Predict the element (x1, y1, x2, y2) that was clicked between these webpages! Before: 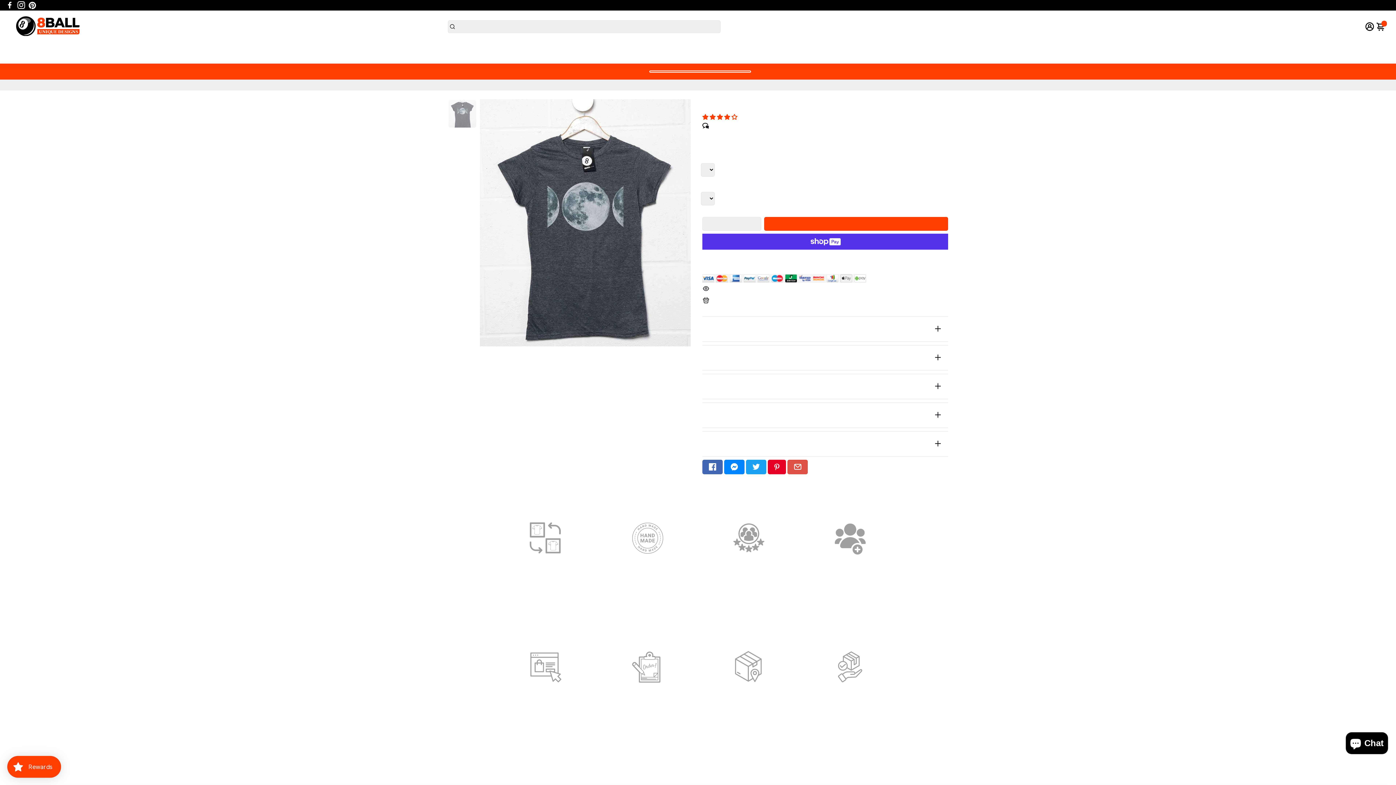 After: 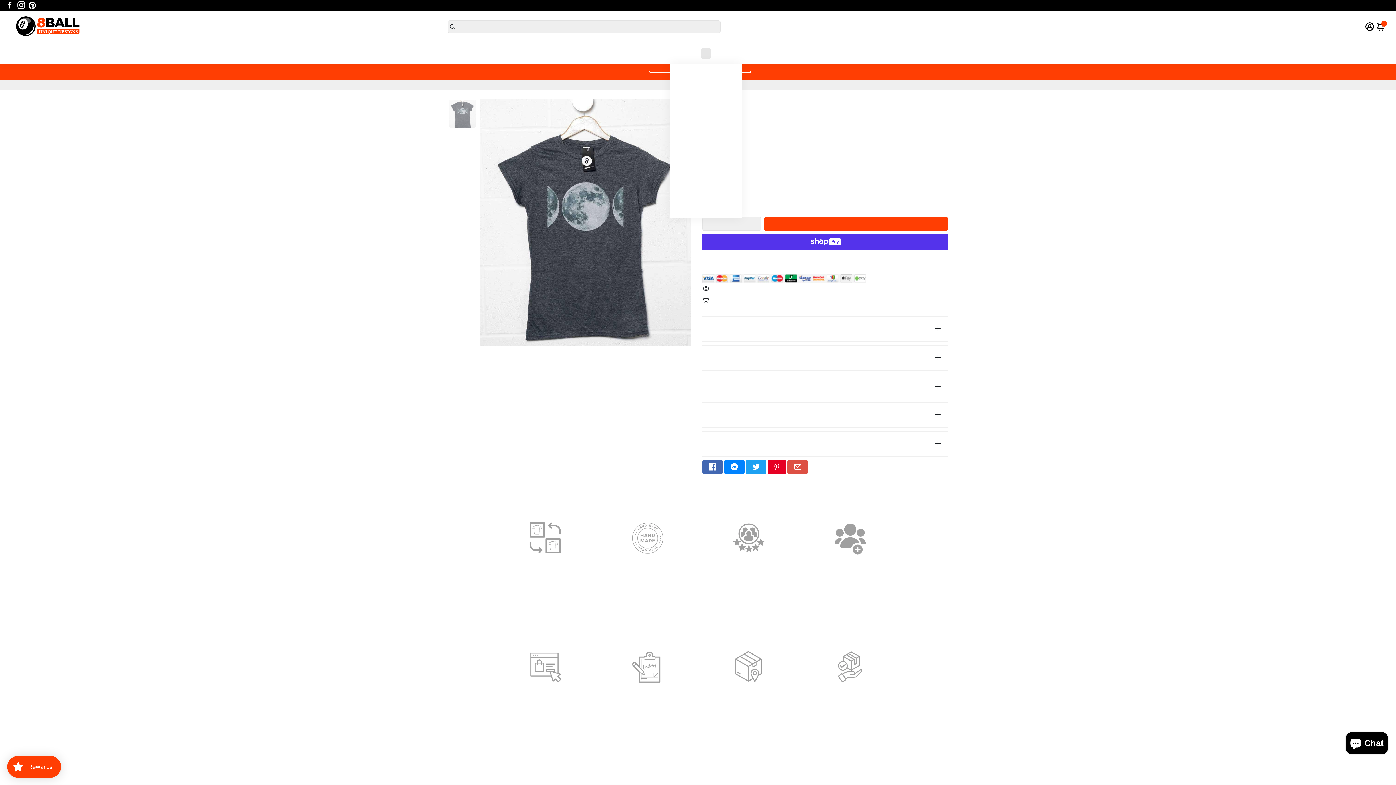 Action: label: Hoodies & Sweatshirts bbox: (699, 43, 713, 63)